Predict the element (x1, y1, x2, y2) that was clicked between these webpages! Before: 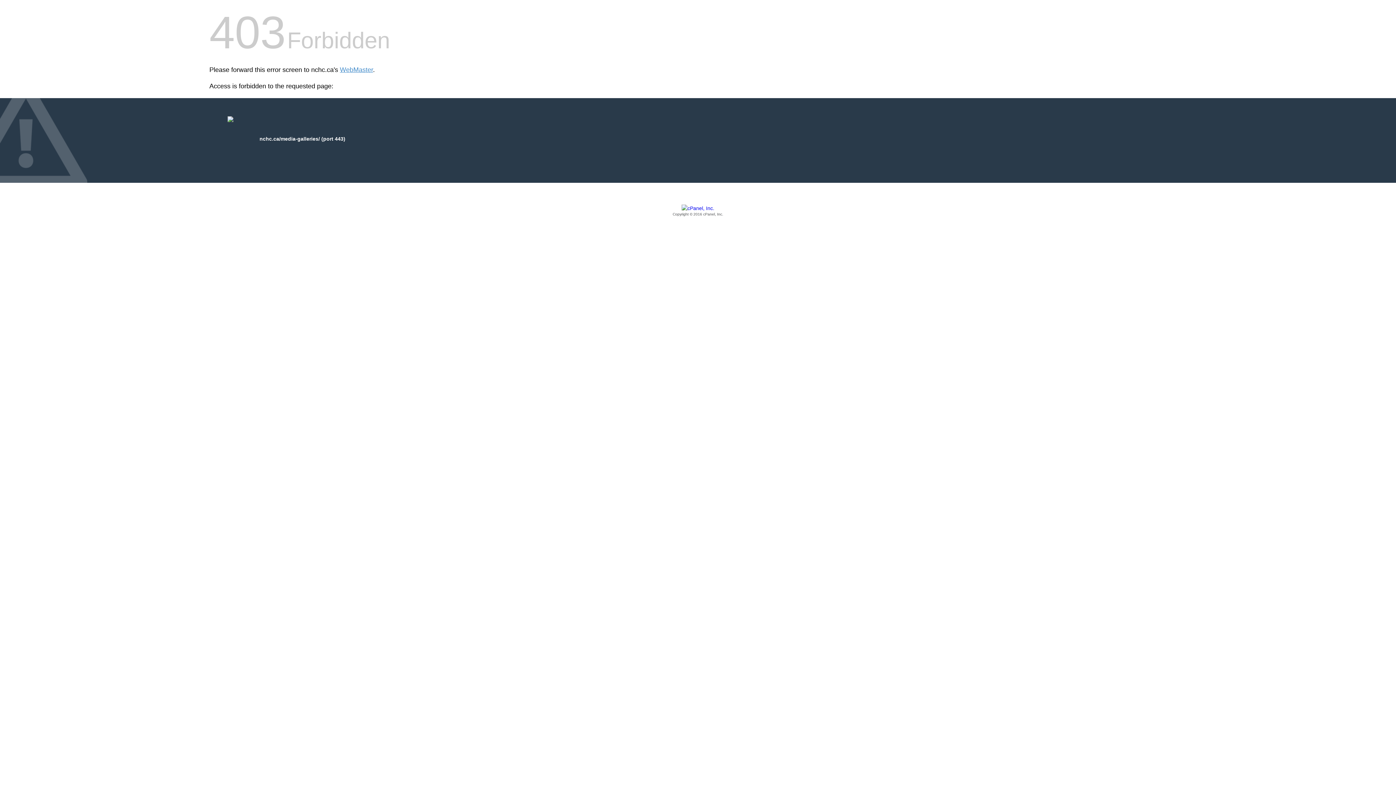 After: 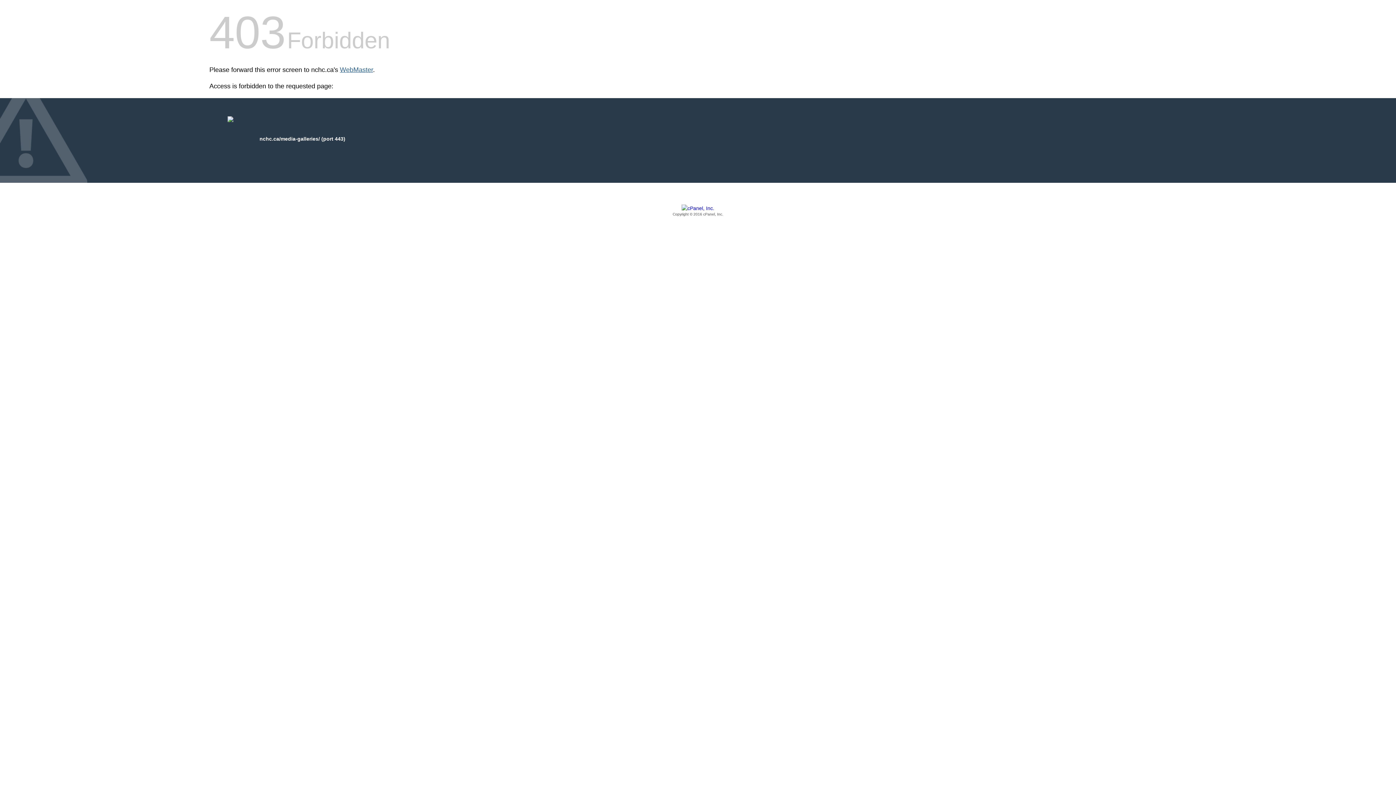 Action: bbox: (340, 66, 373, 73) label: WebMaster